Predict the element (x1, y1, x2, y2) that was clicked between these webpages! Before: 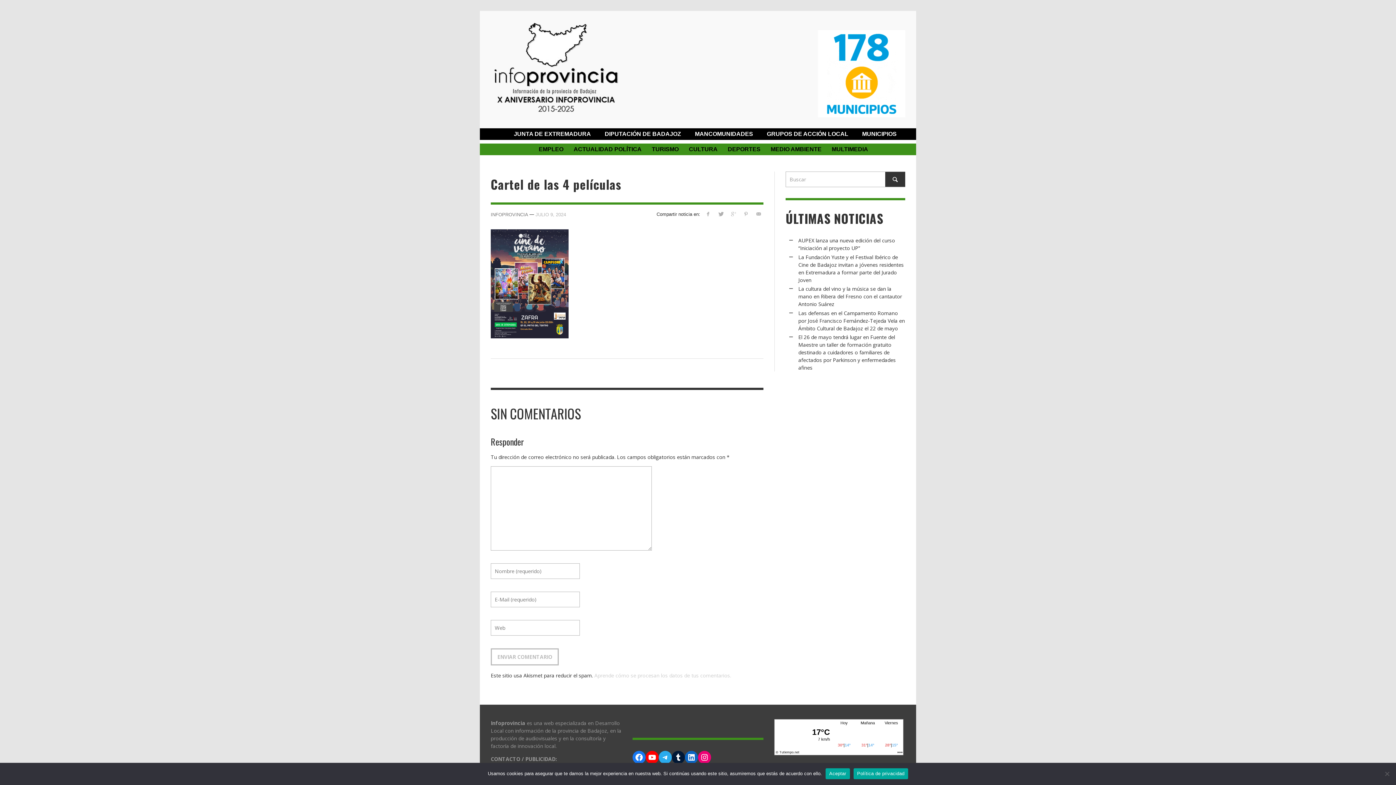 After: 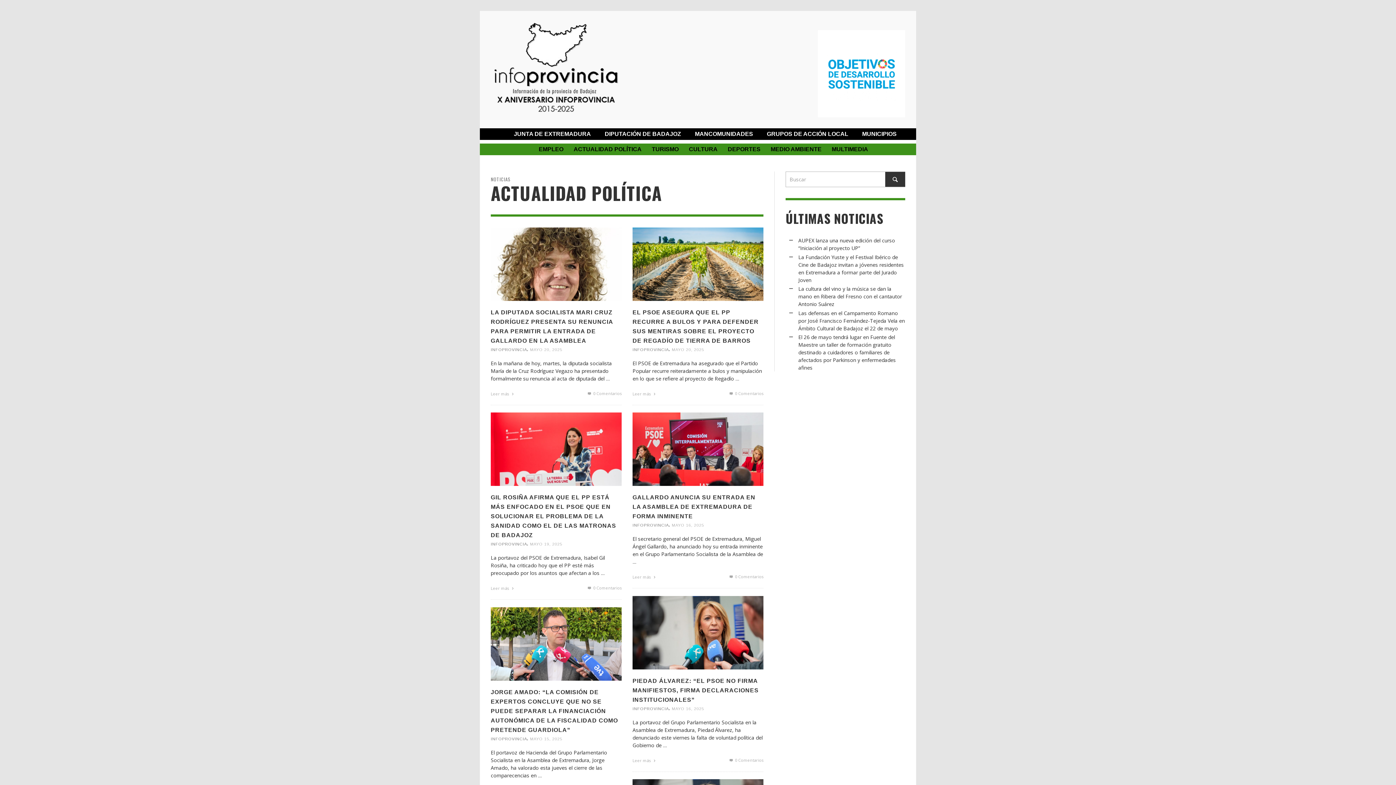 Action: bbox: (571, 146, 644, 152) label: ACTUALIDAD POLÍTICA